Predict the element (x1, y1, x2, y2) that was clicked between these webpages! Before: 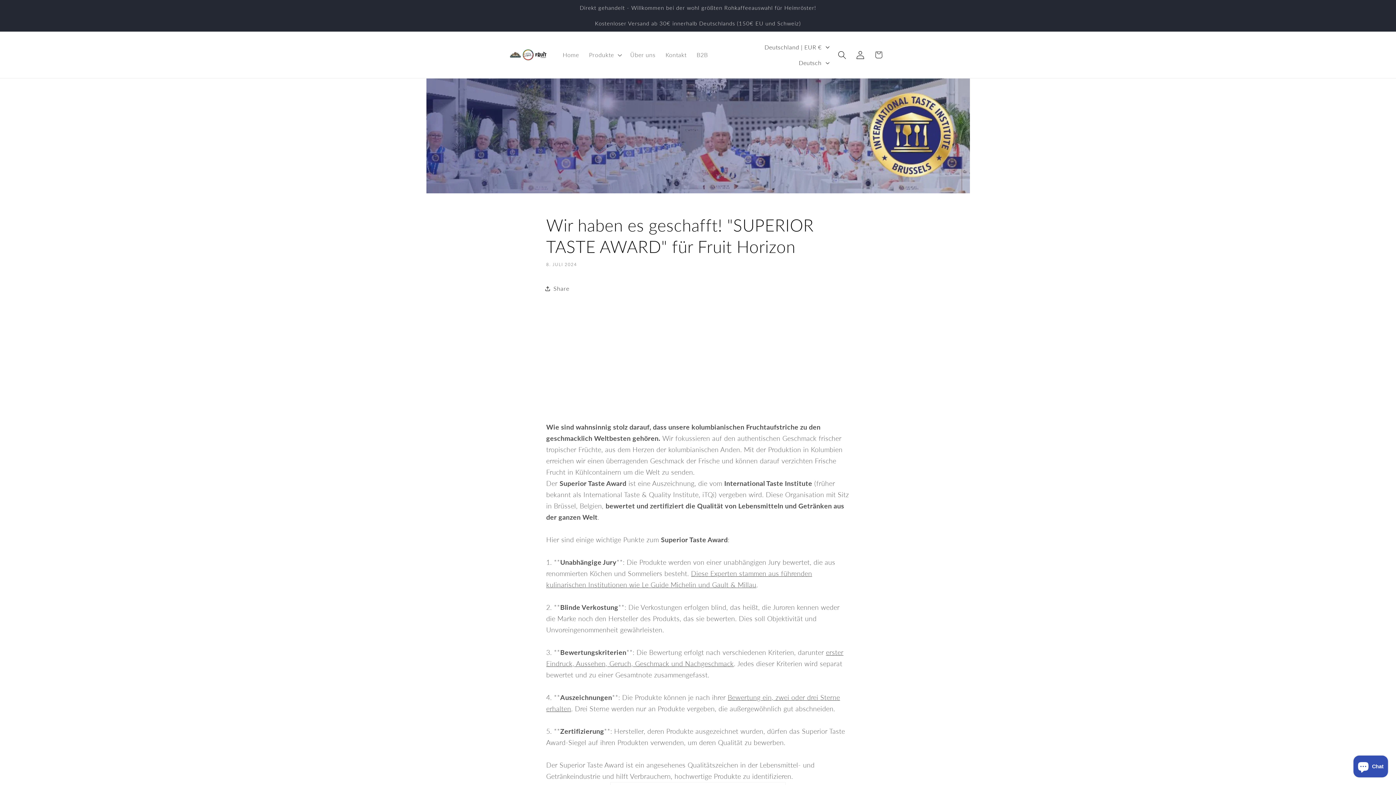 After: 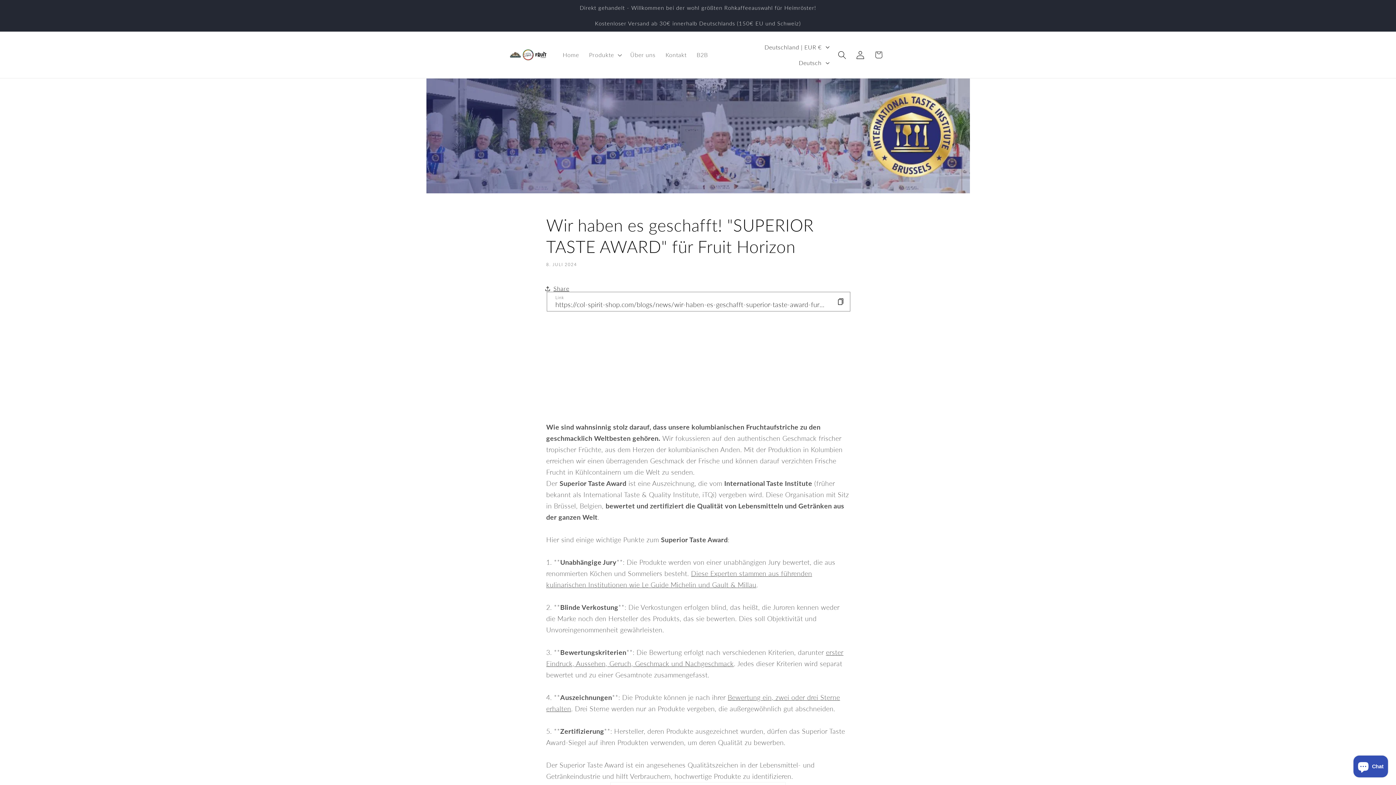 Action: bbox: (546, 279, 569, 297) label: Share